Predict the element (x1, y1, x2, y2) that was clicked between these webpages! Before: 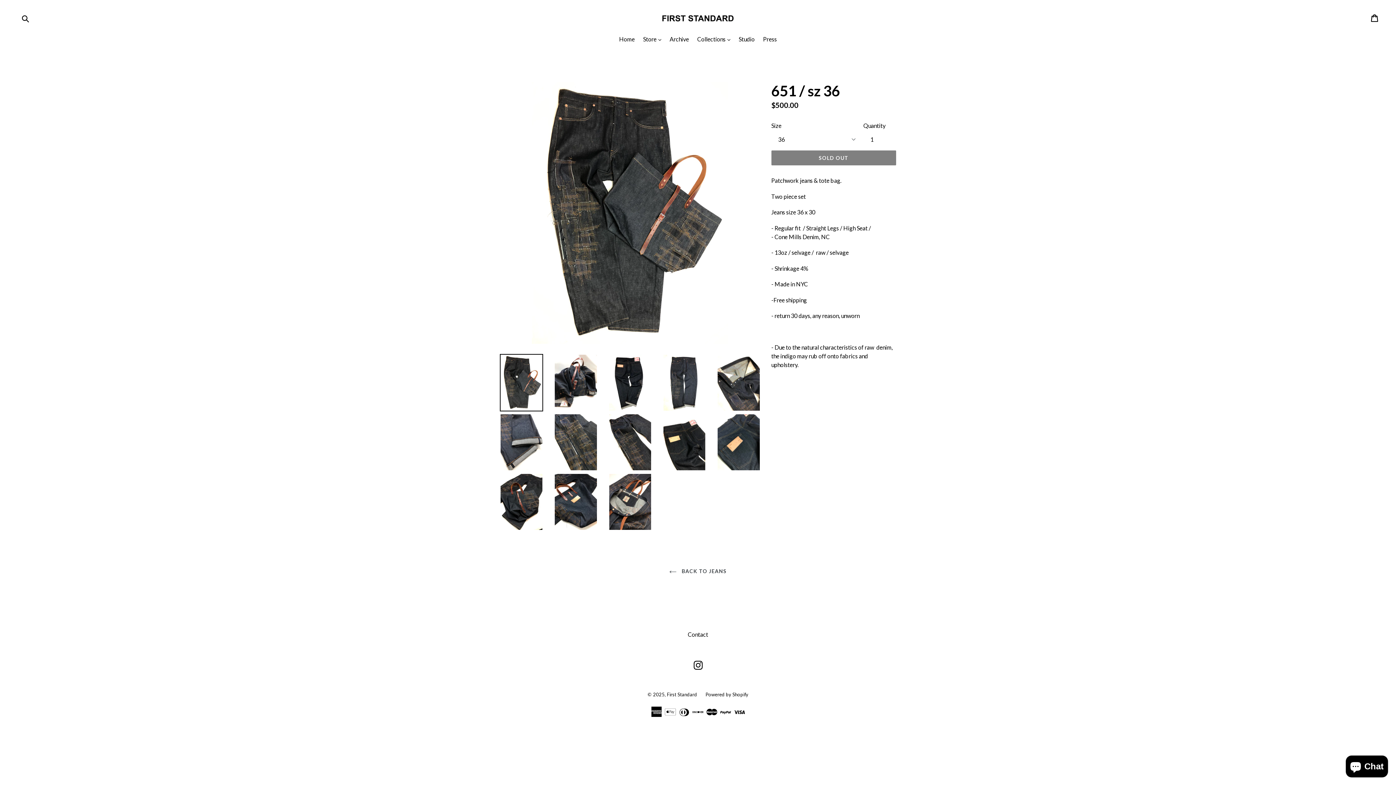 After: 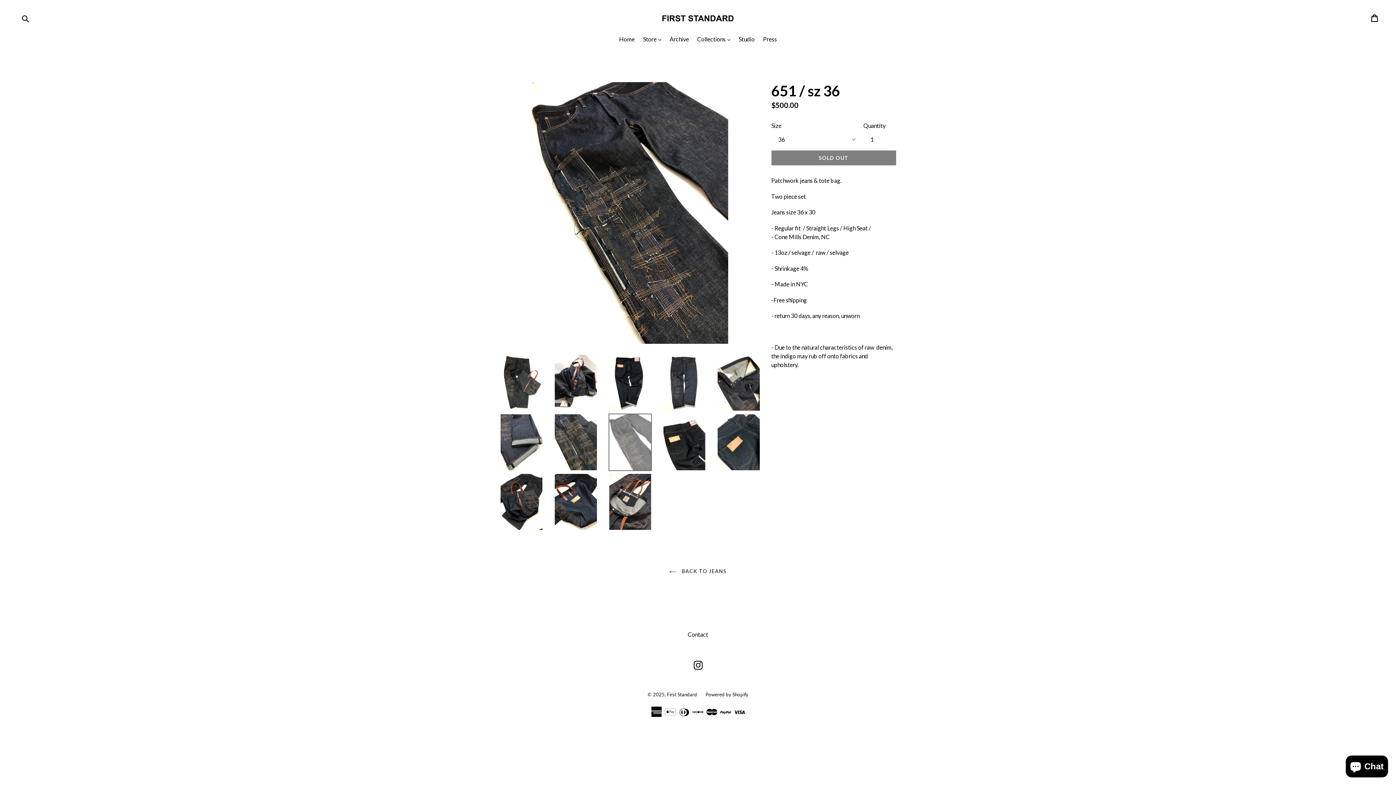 Action: bbox: (608, 413, 651, 471)